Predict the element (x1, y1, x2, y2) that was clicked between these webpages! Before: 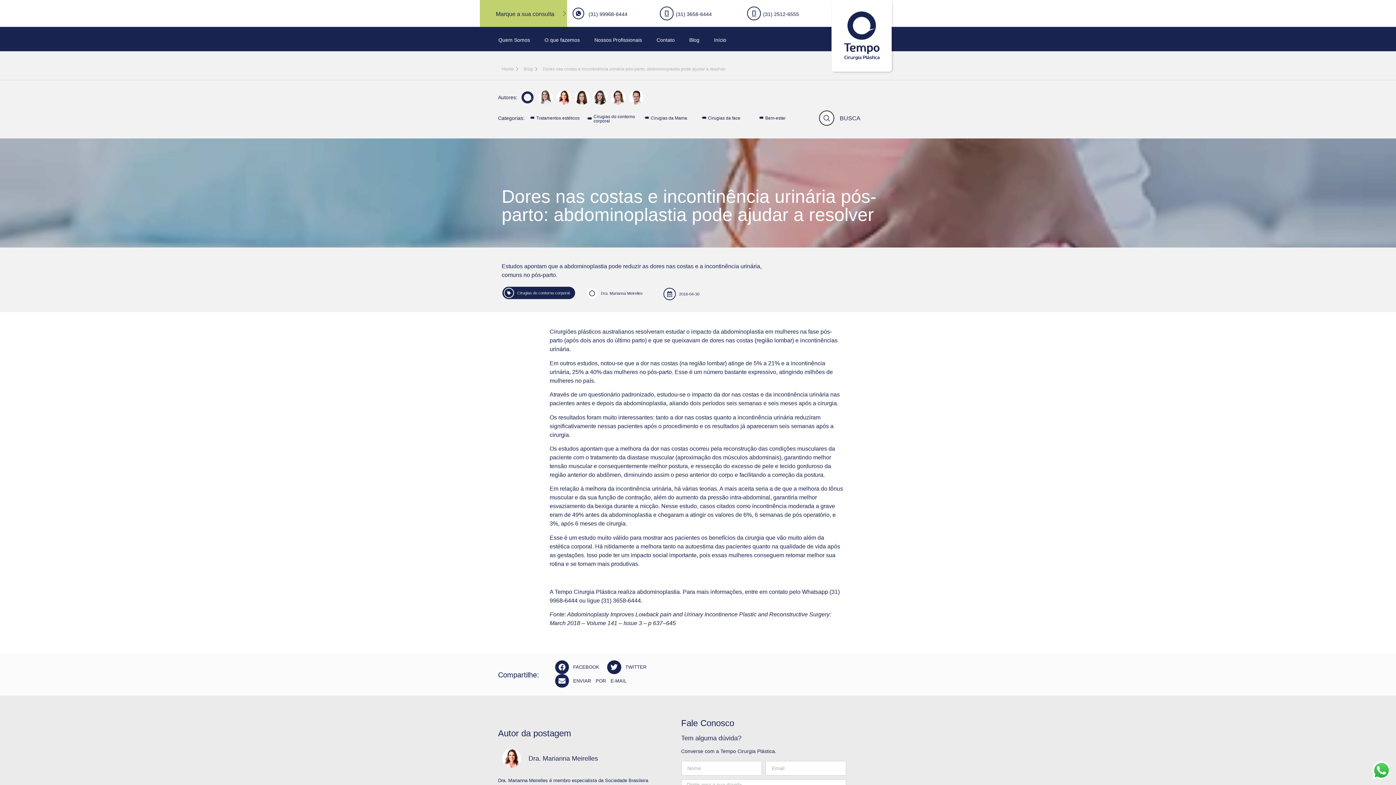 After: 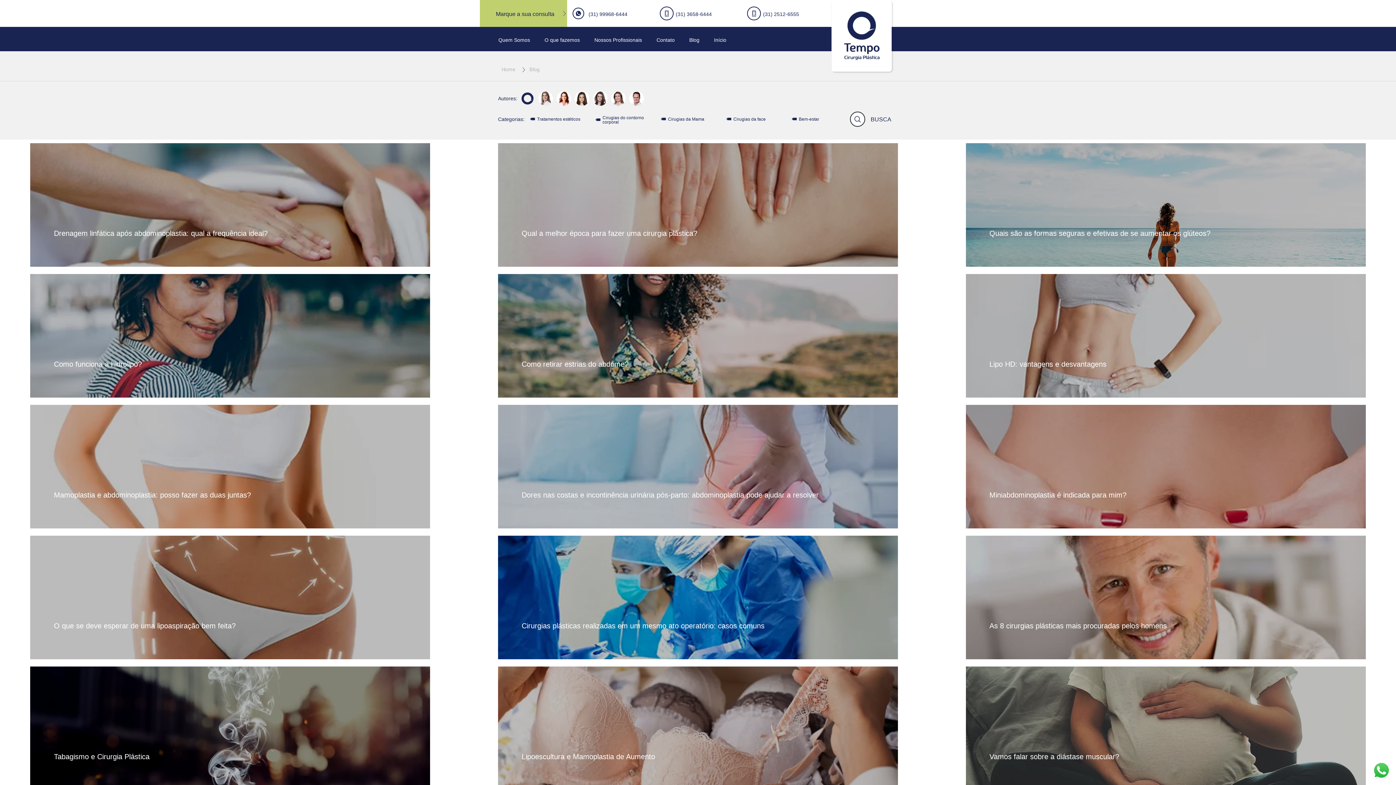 Action: bbox: (587, 113, 591, 122)